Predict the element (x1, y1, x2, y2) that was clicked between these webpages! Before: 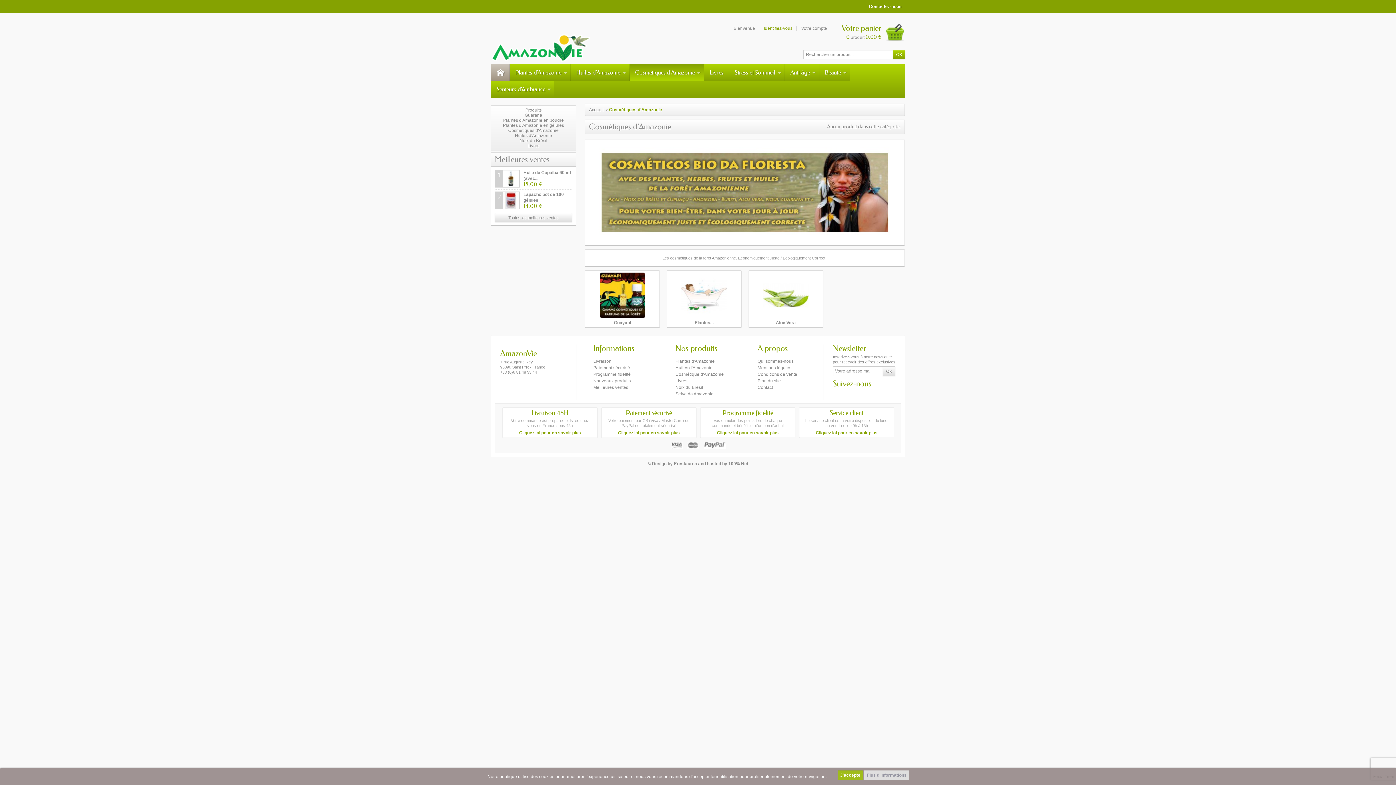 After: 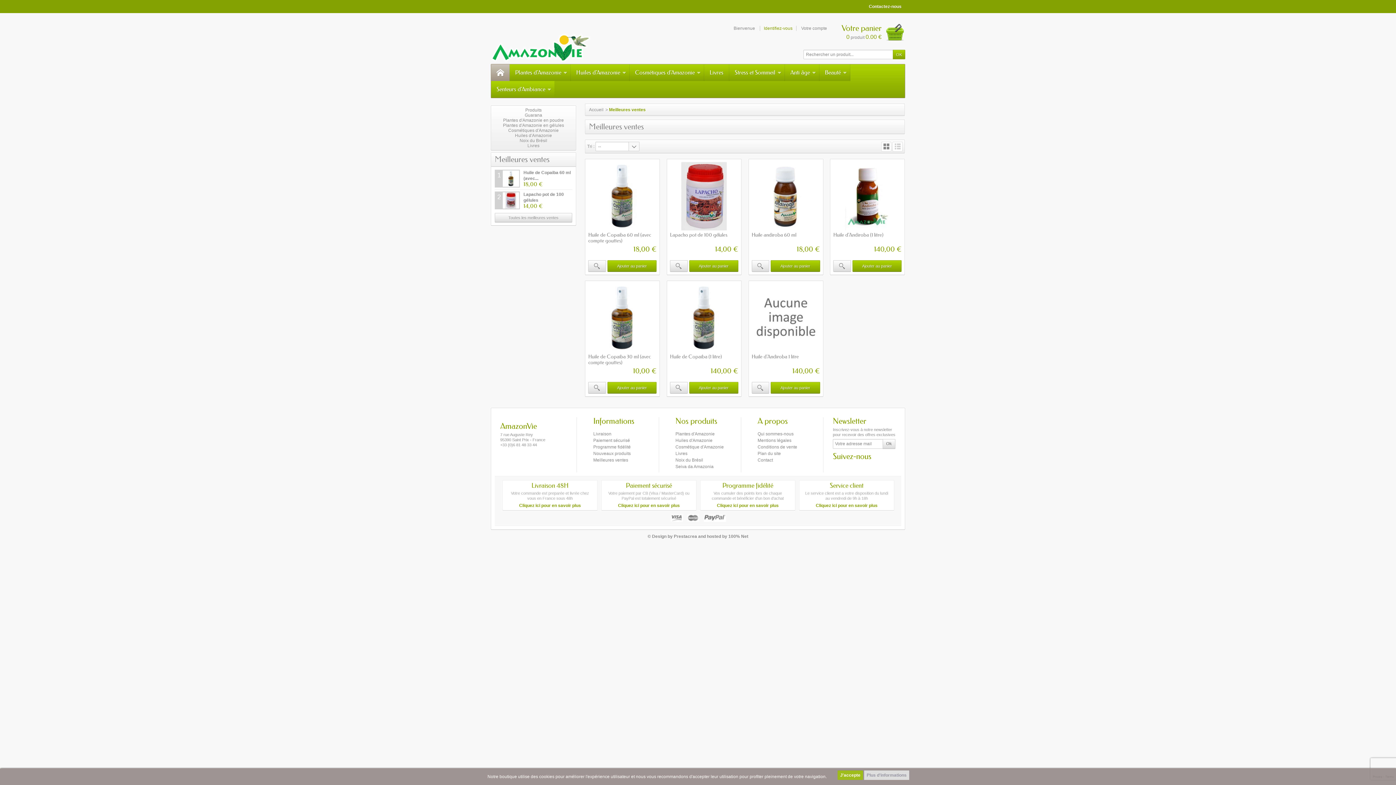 Action: label: Toutes les meilleures ventes bbox: (494, 213, 572, 222)